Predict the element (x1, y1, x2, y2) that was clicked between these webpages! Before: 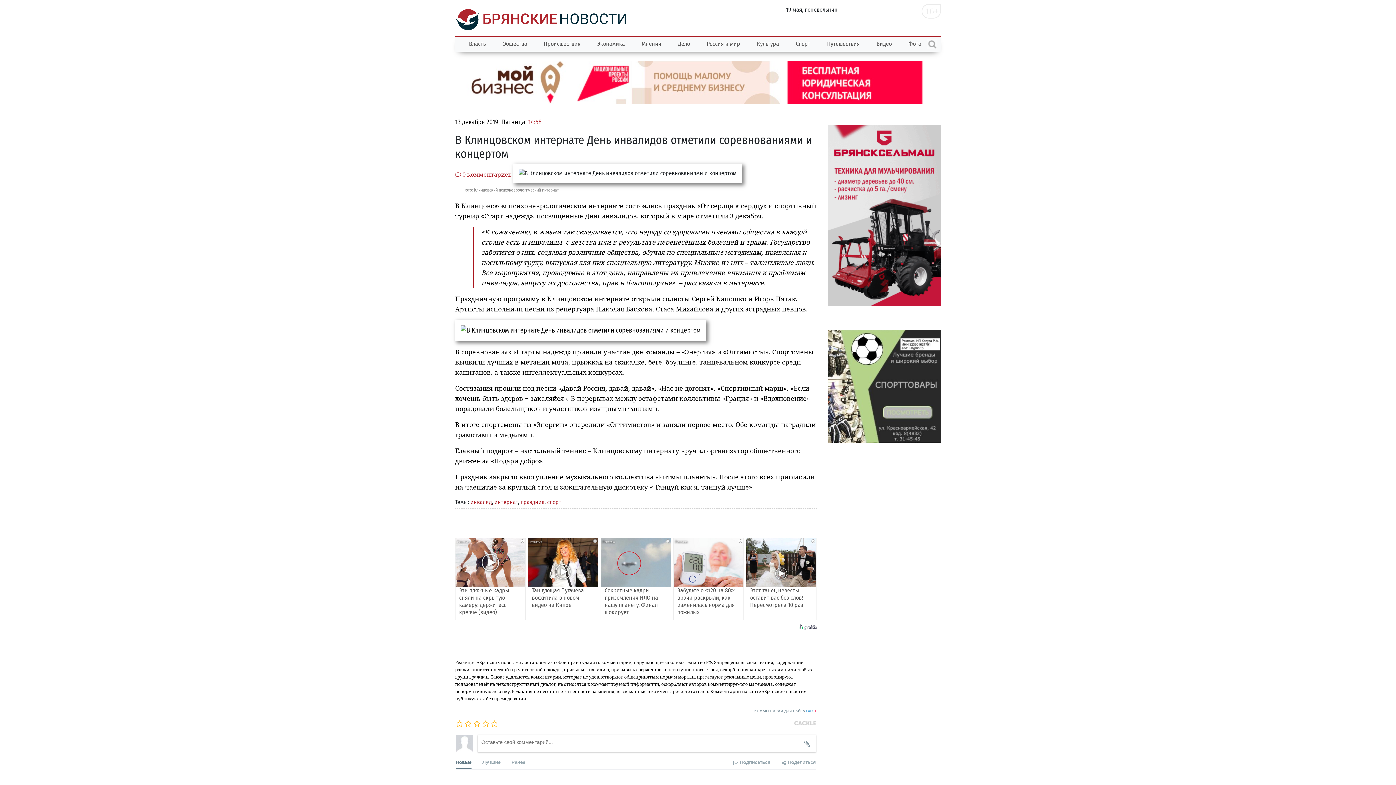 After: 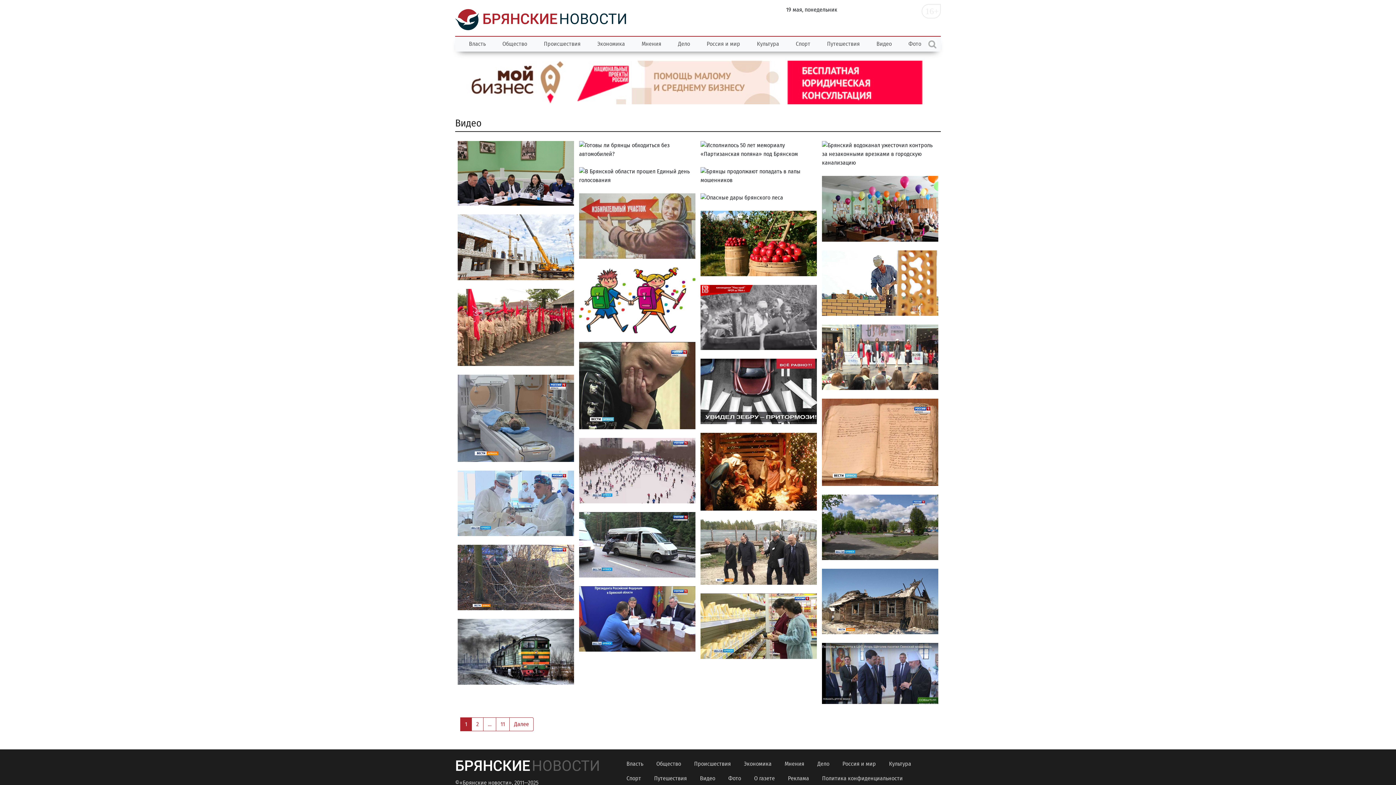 Action: label: Видео bbox: (868, 36, 900, 51)